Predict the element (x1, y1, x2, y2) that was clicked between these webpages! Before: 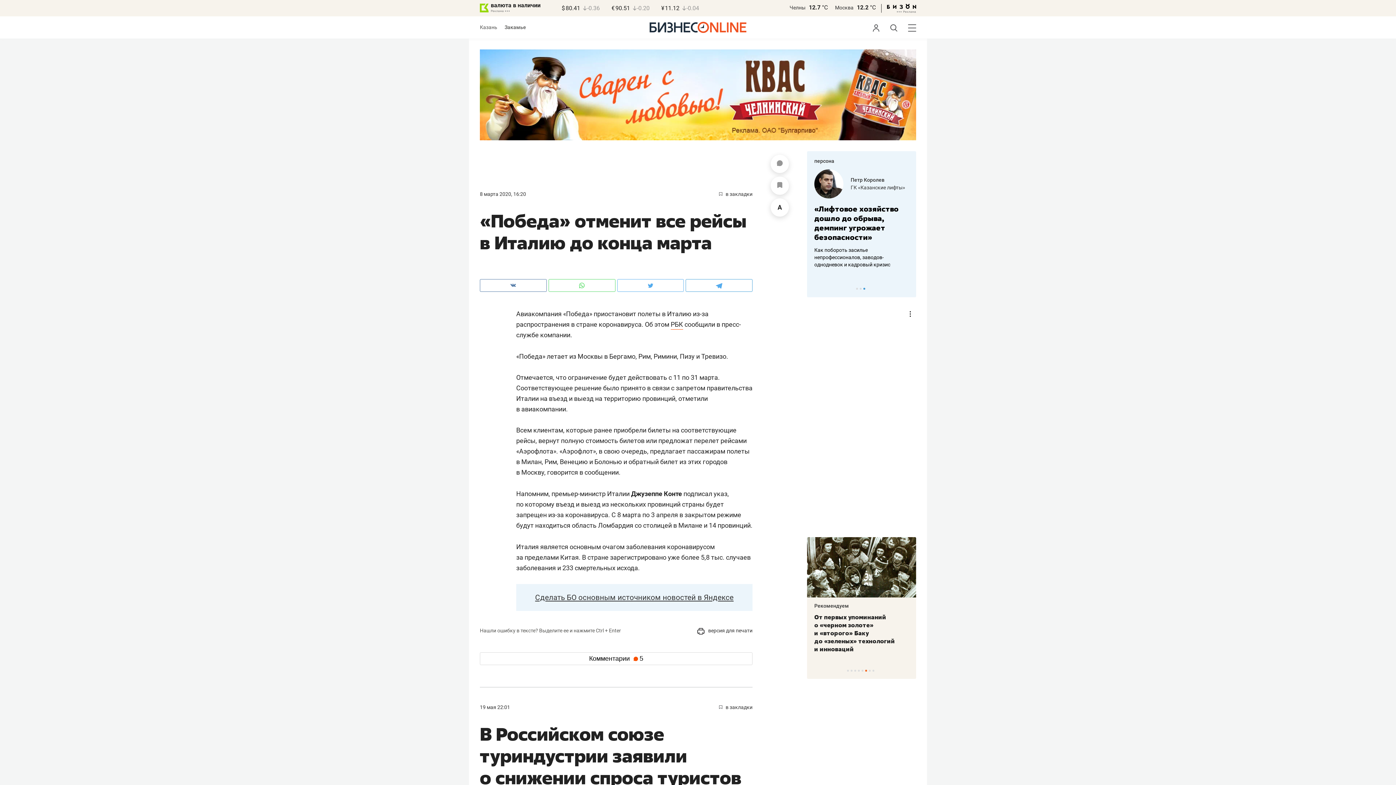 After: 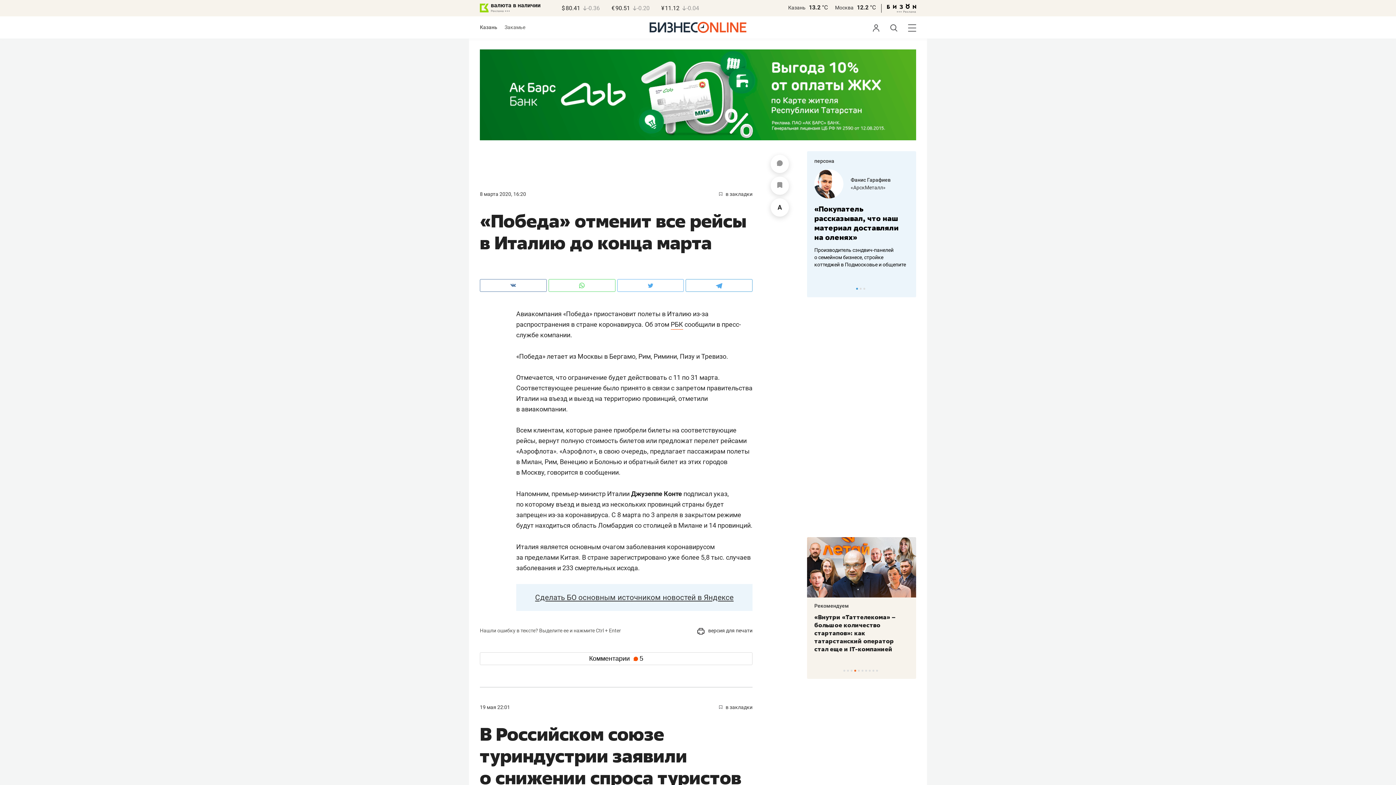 Action: bbox: (480, 24, 497, 30) label: Казань